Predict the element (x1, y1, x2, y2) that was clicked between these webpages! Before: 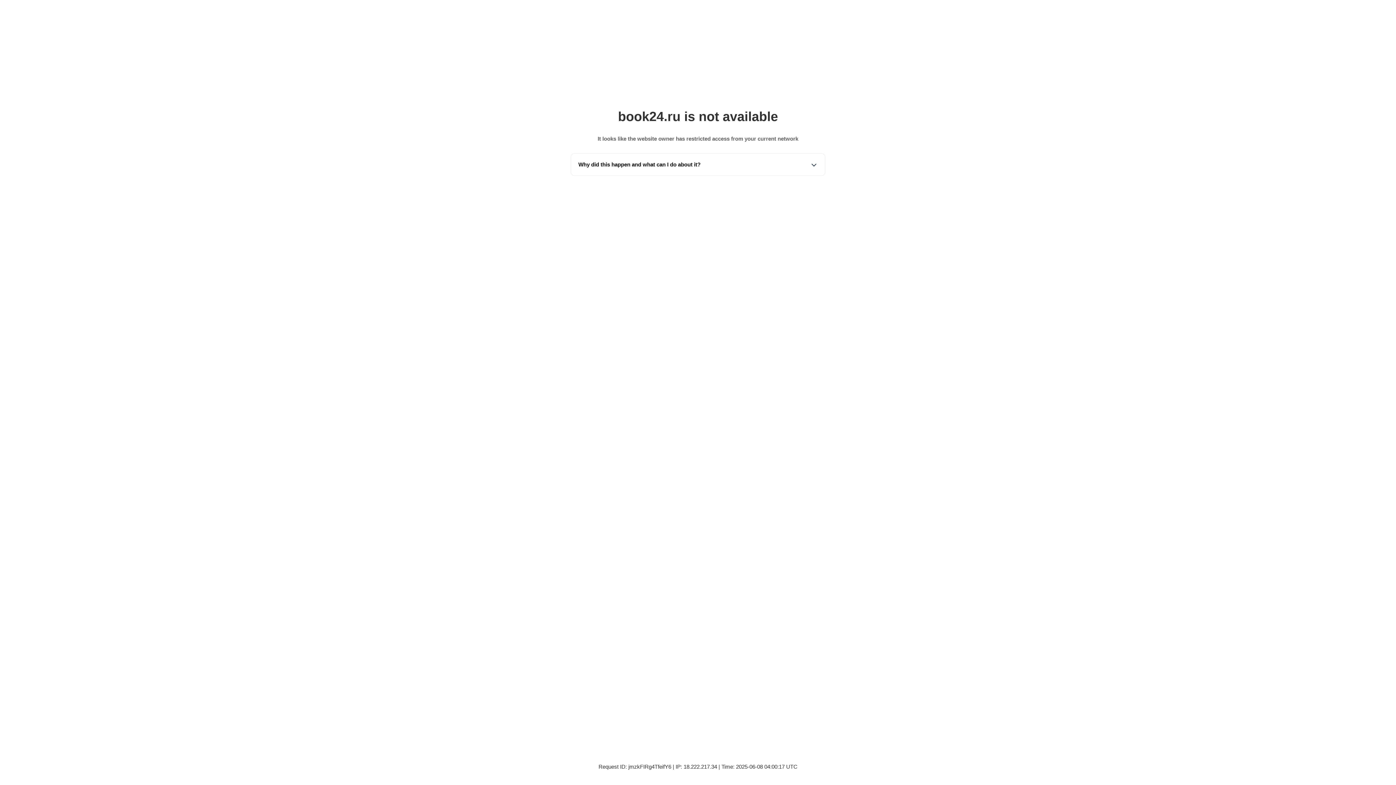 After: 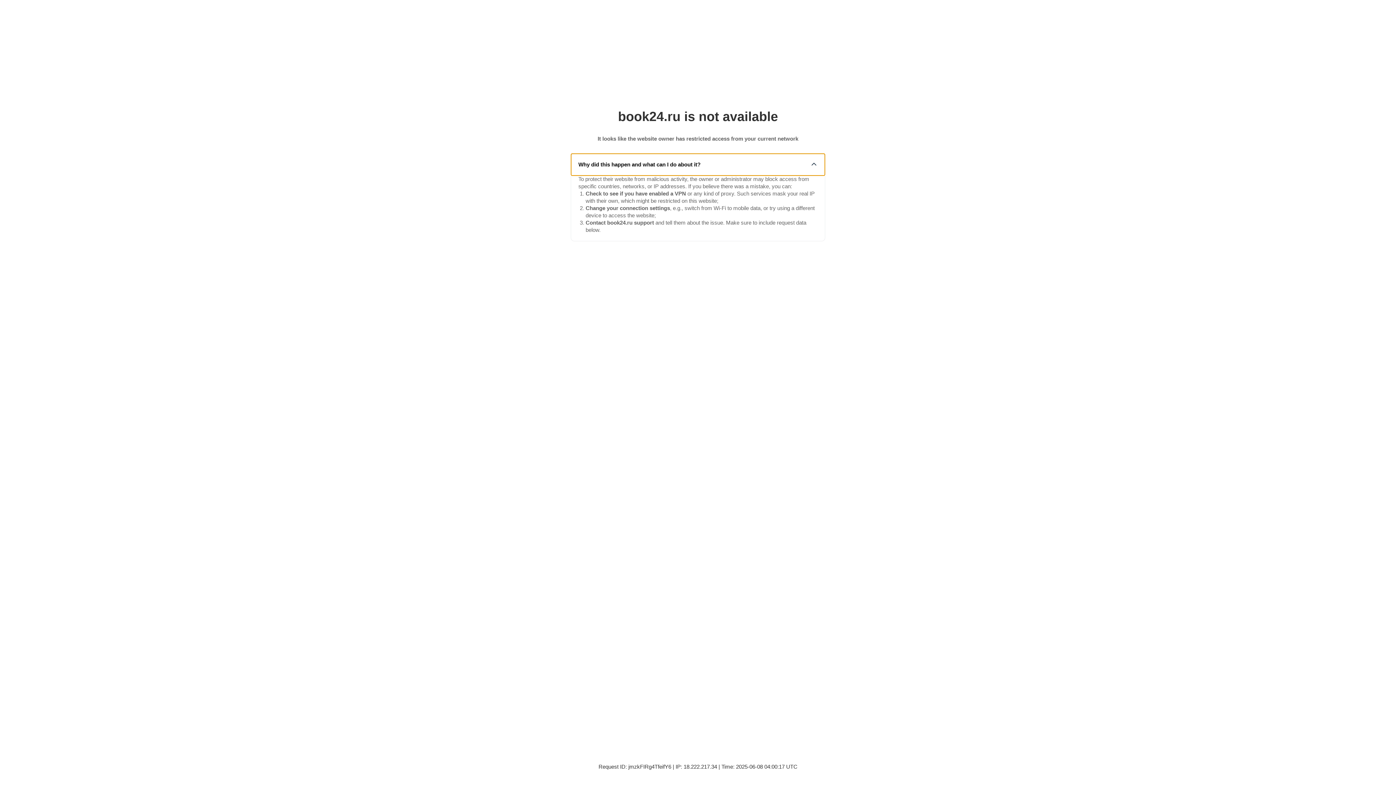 Action: label: Why did this happen and what can I do about it? bbox: (571, 153, 825, 175)